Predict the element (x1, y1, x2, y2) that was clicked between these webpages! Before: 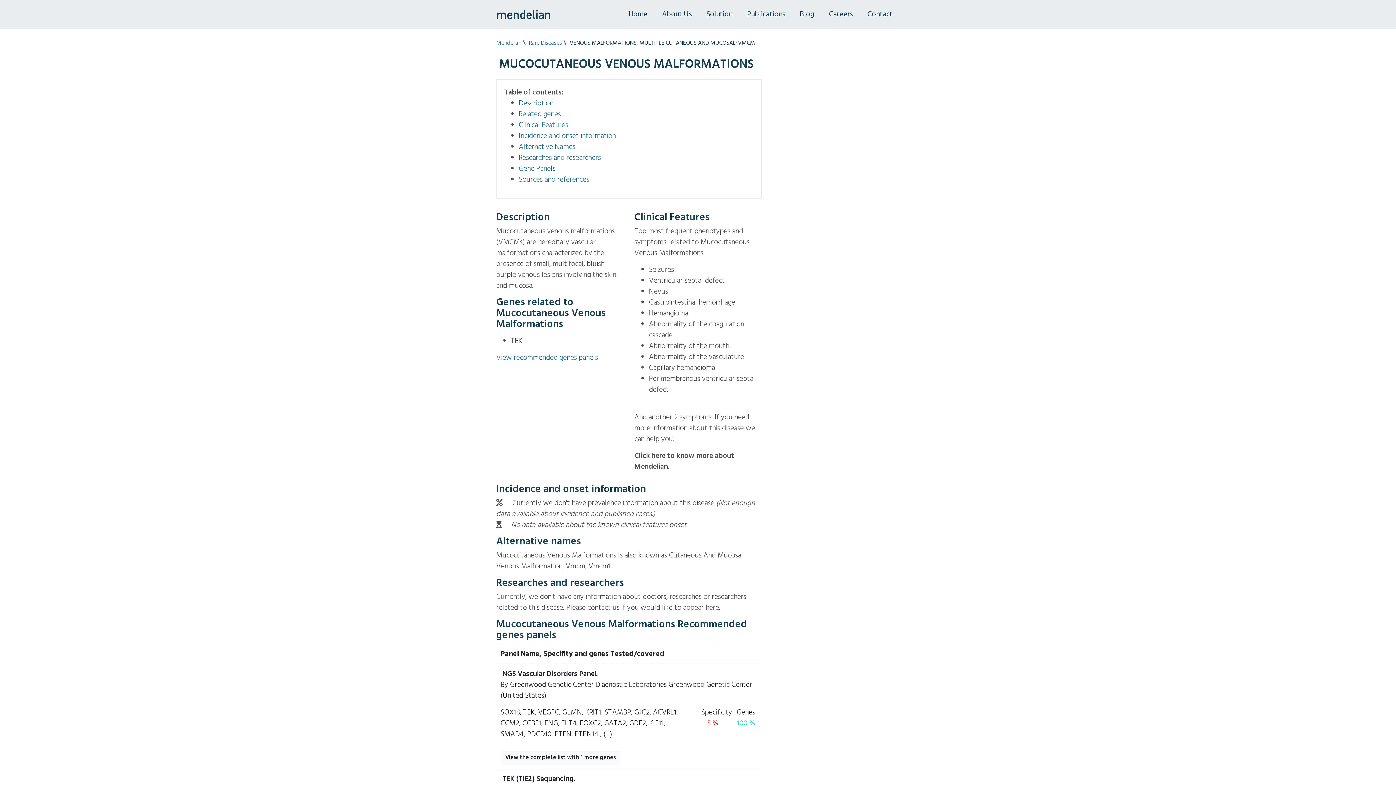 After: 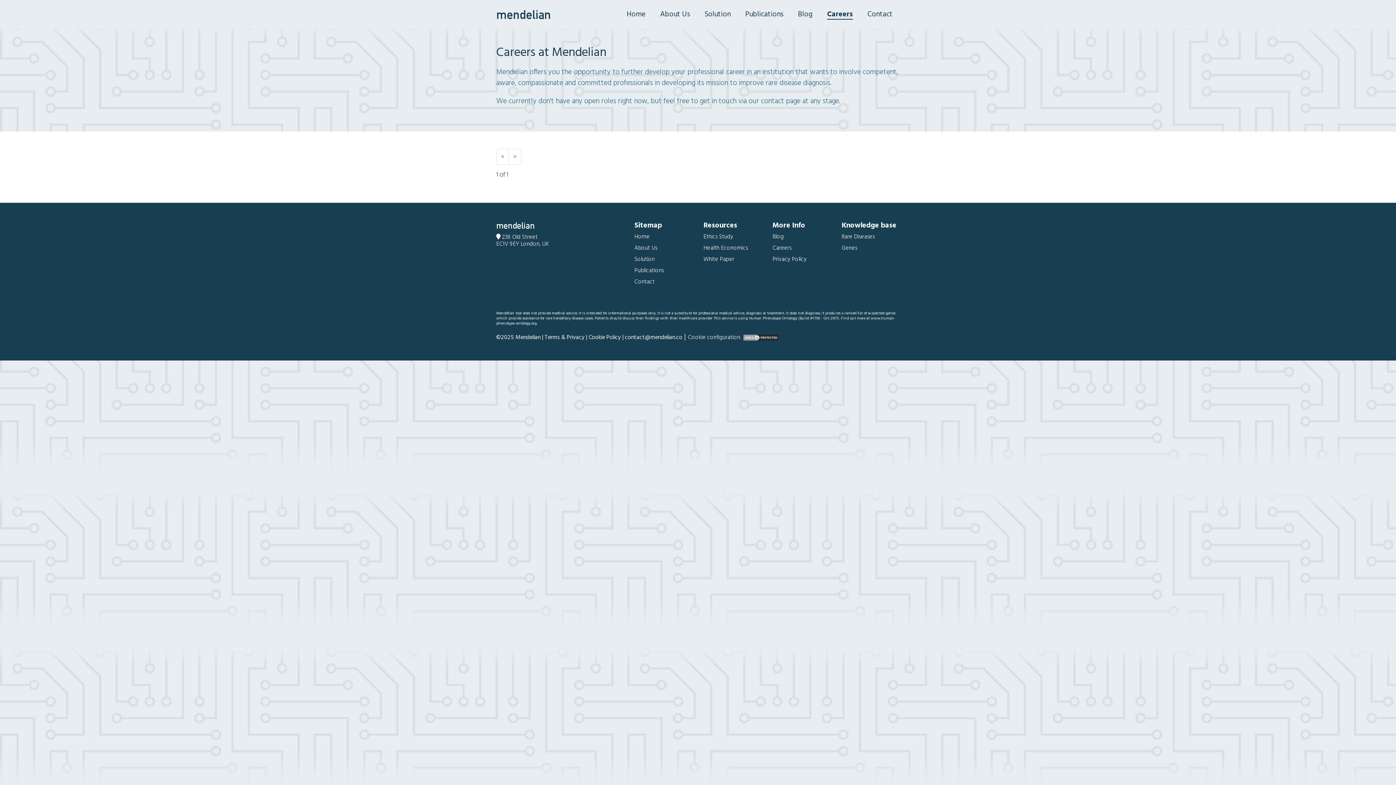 Action: bbox: (821, 8, 860, 20) label: Careers